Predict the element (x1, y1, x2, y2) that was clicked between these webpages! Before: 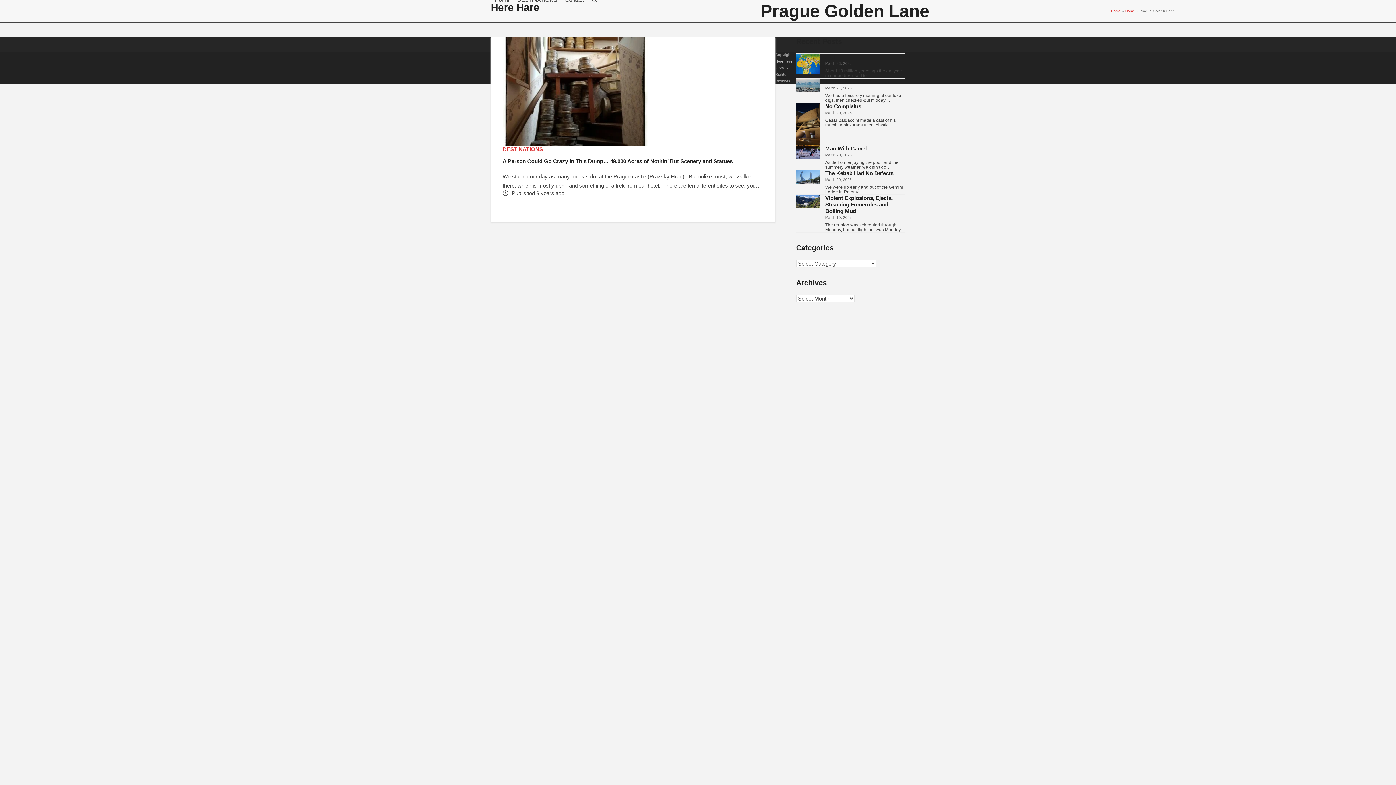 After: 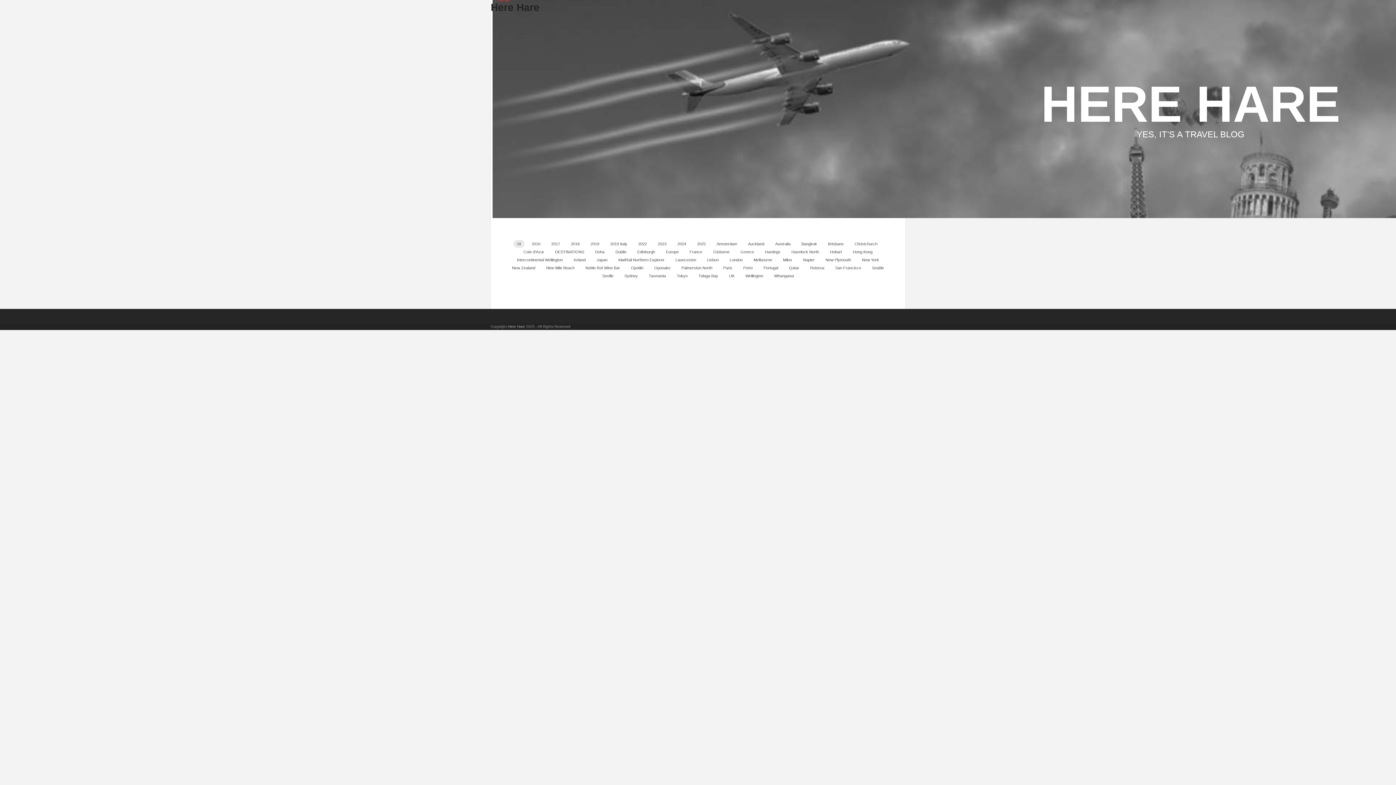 Action: bbox: (1111, 9, 1121, 13) label: Home